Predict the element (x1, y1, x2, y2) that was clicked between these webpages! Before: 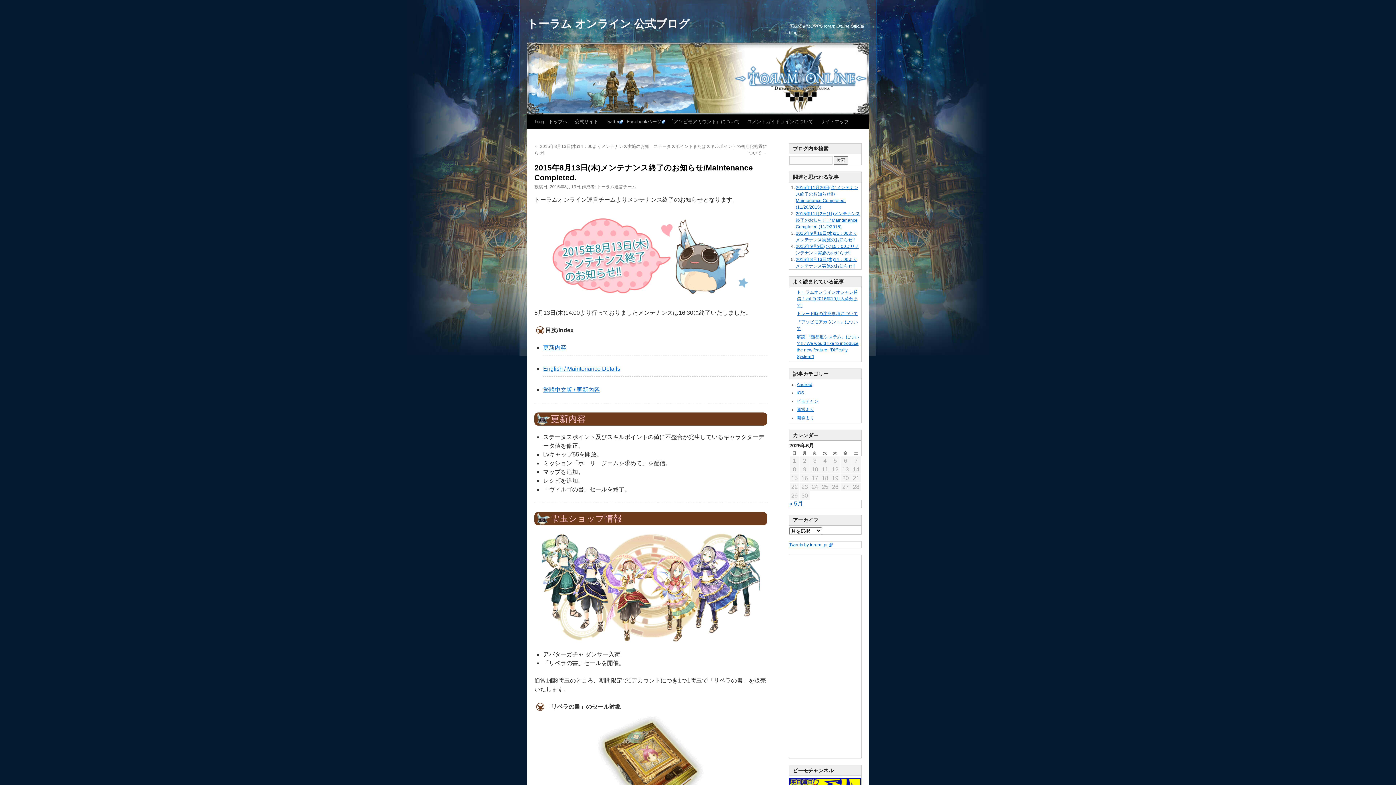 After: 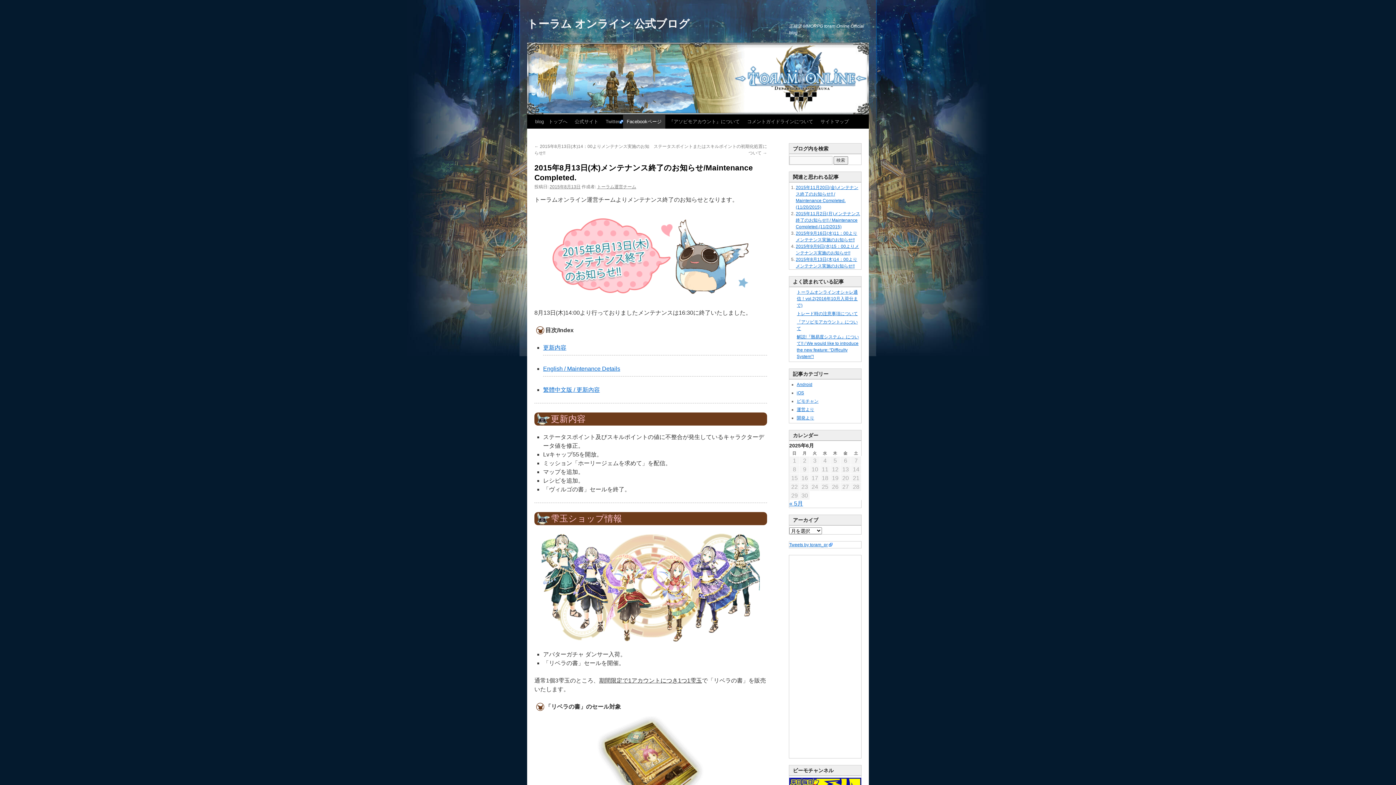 Action: bbox: (623, 114, 665, 128) label: Facebookページ